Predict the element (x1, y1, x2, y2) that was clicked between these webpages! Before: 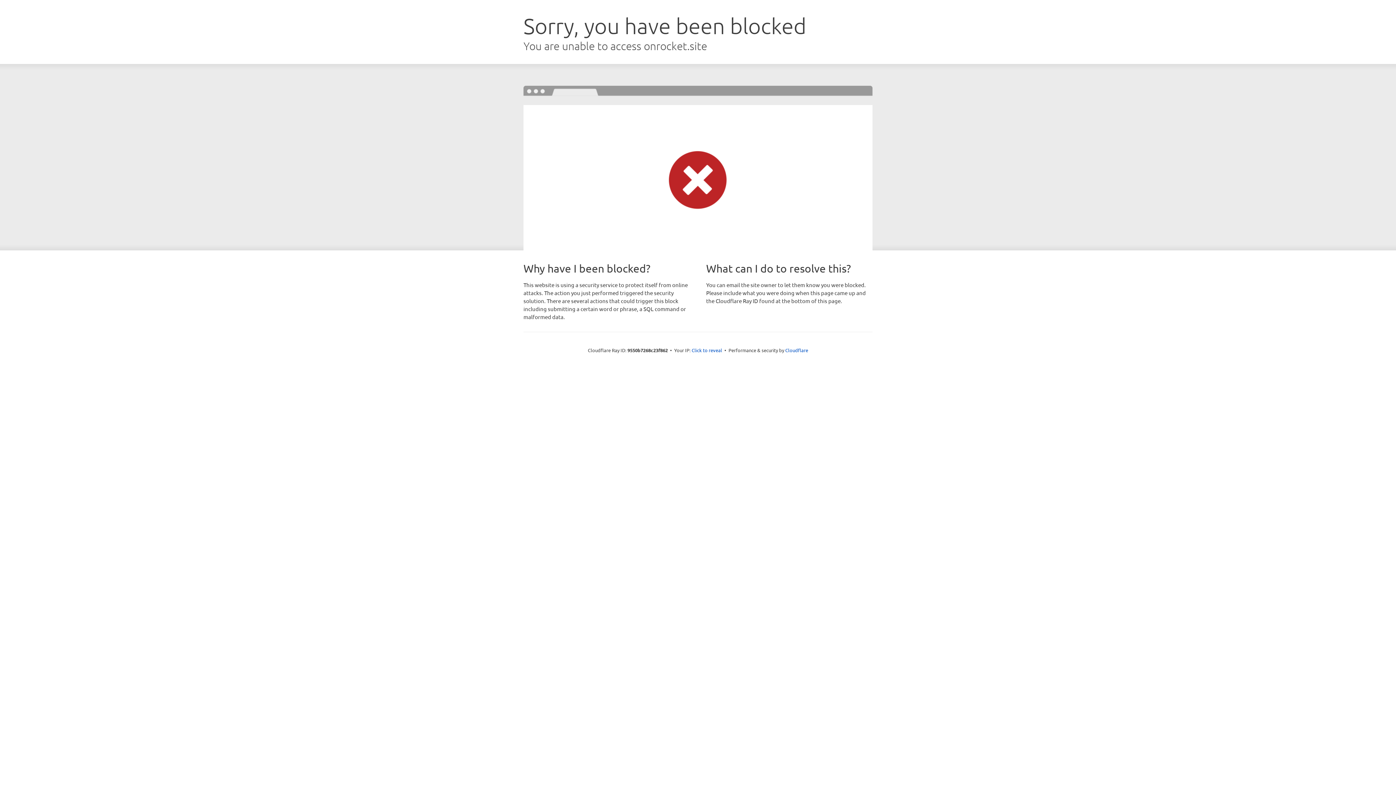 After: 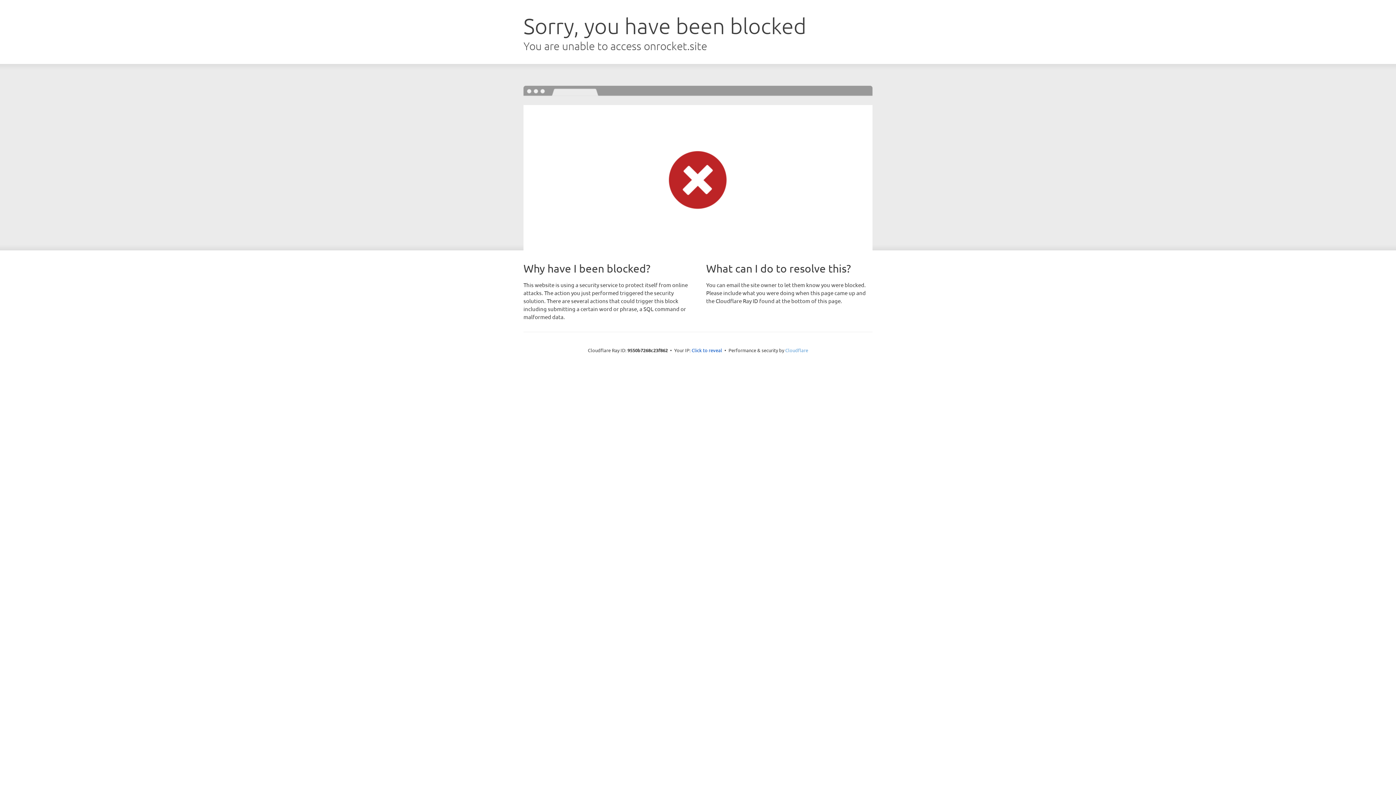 Action: bbox: (785, 347, 808, 353) label: Cloudflare